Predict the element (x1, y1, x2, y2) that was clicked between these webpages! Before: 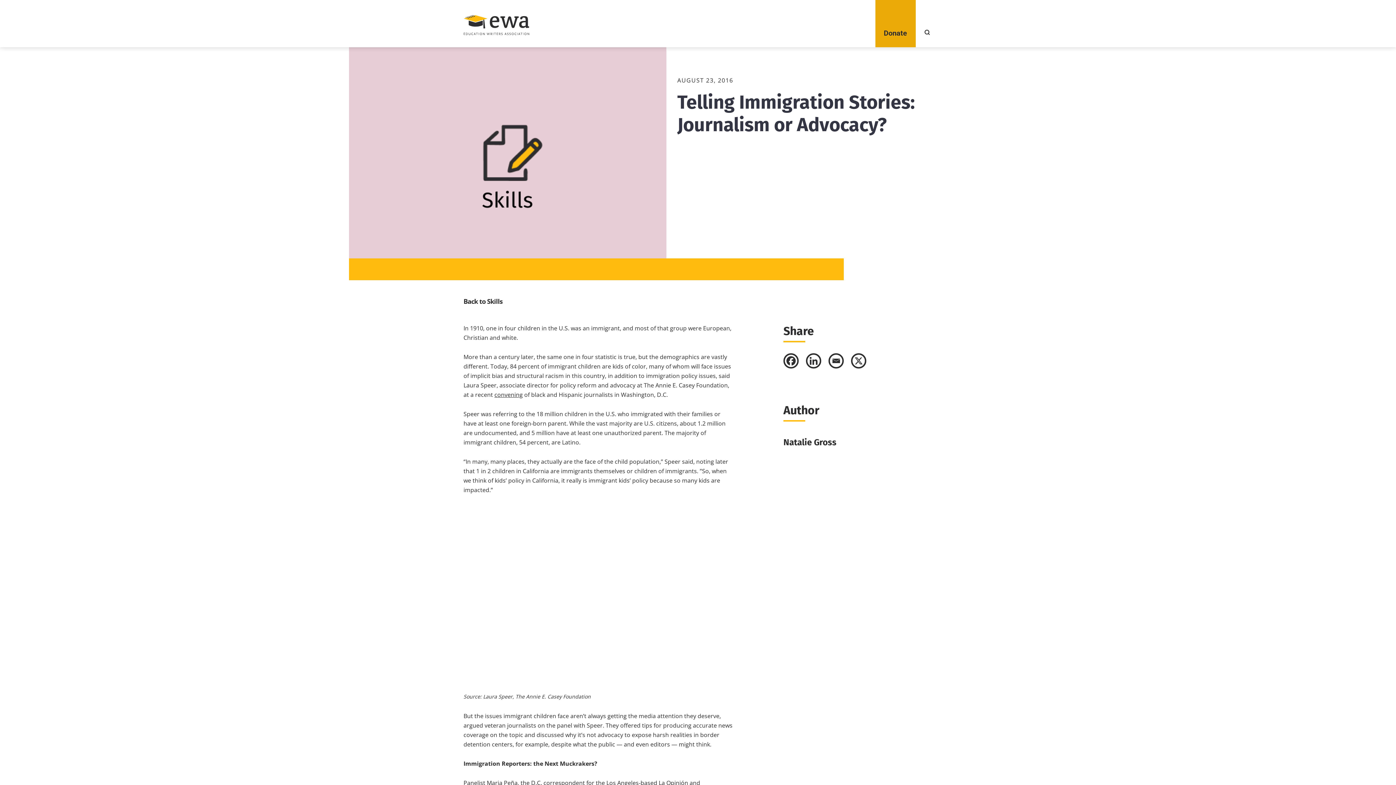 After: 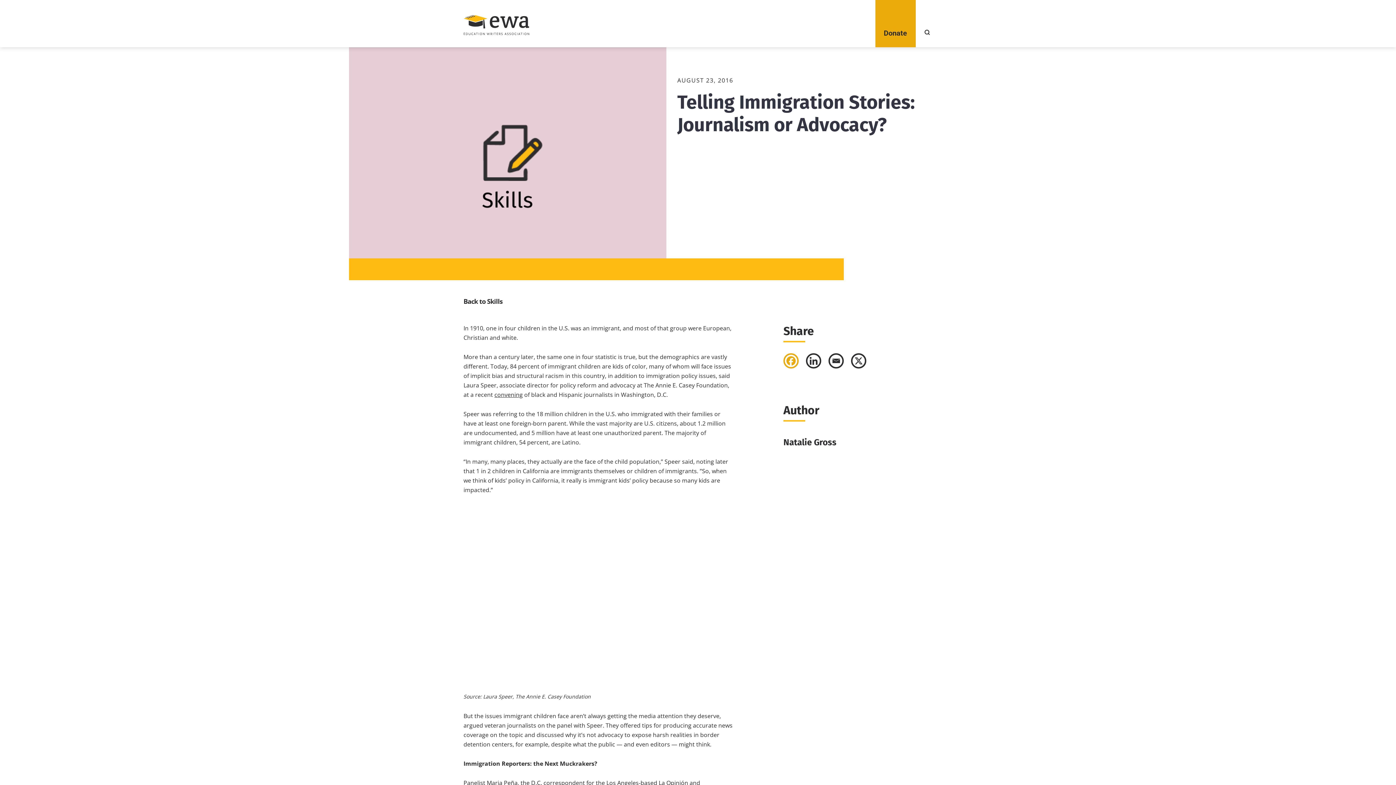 Action: label: Facebook bbox: (783, 353, 798, 368)